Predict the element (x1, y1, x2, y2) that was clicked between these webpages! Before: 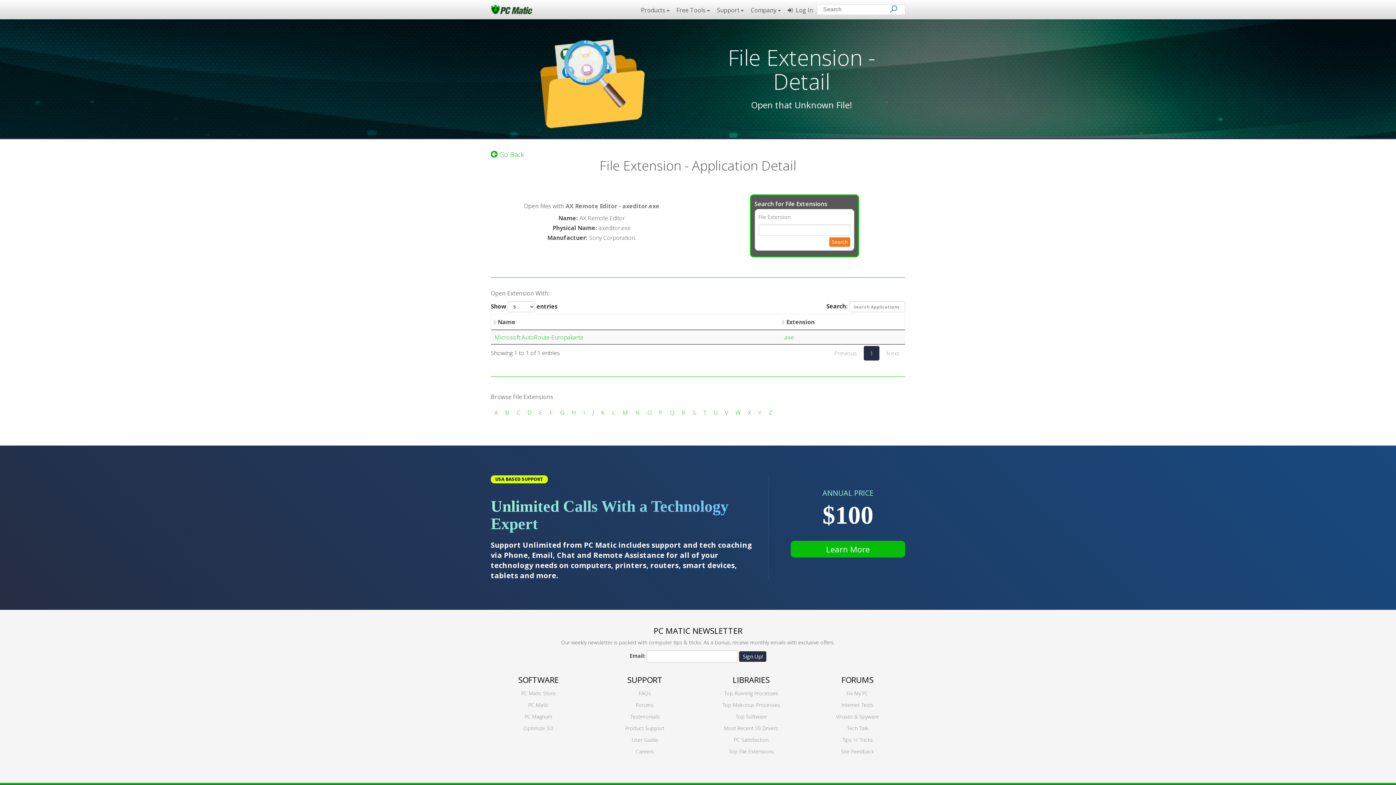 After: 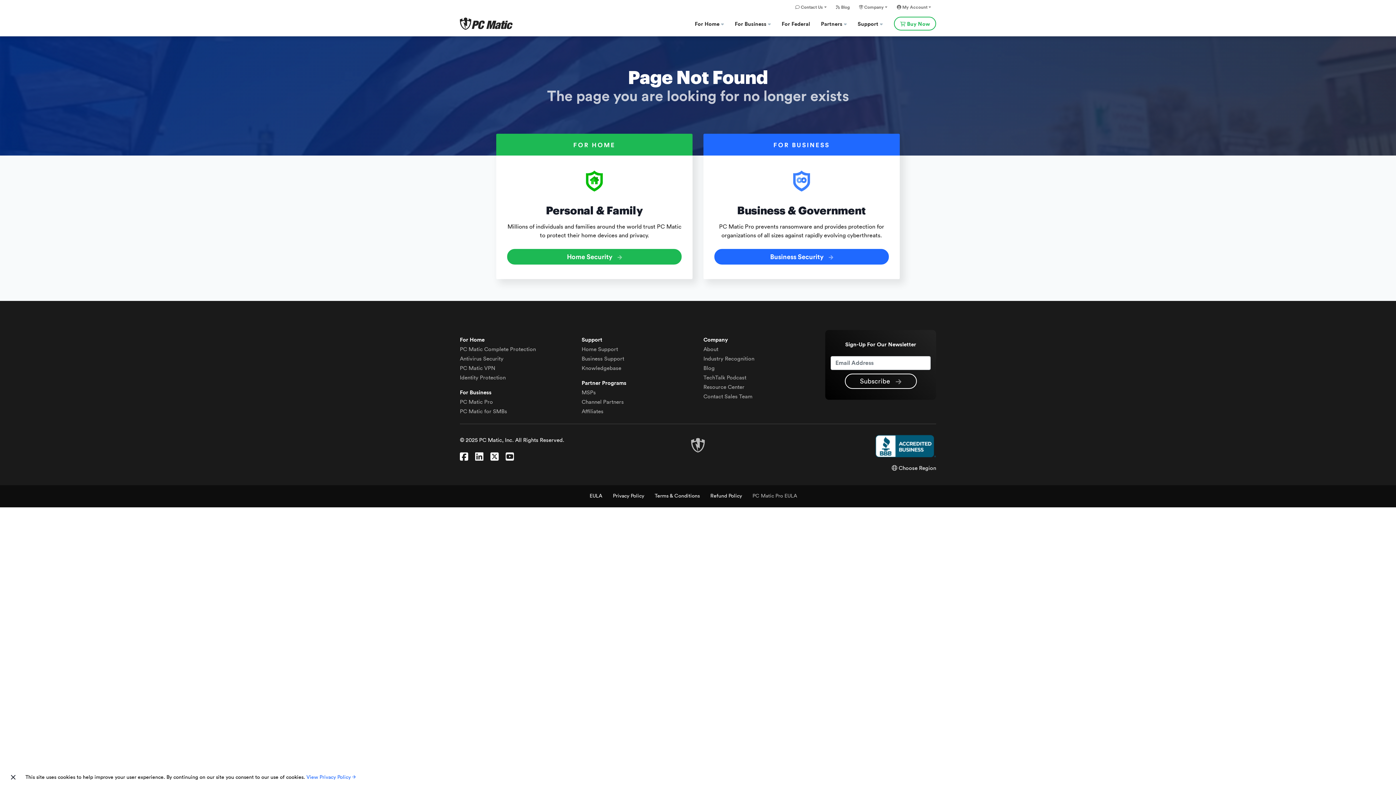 Action: label: SOFTWARE bbox: (518, 674, 559, 685)